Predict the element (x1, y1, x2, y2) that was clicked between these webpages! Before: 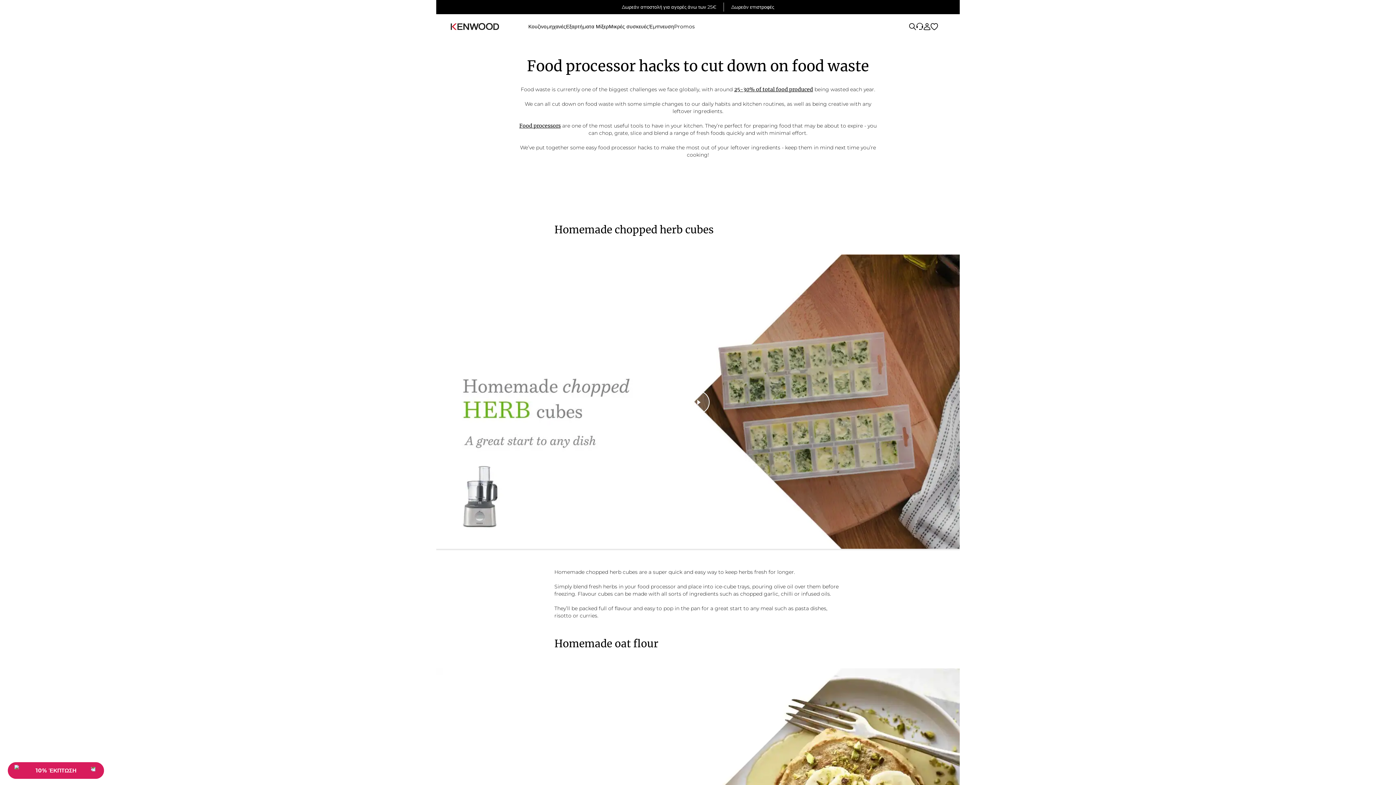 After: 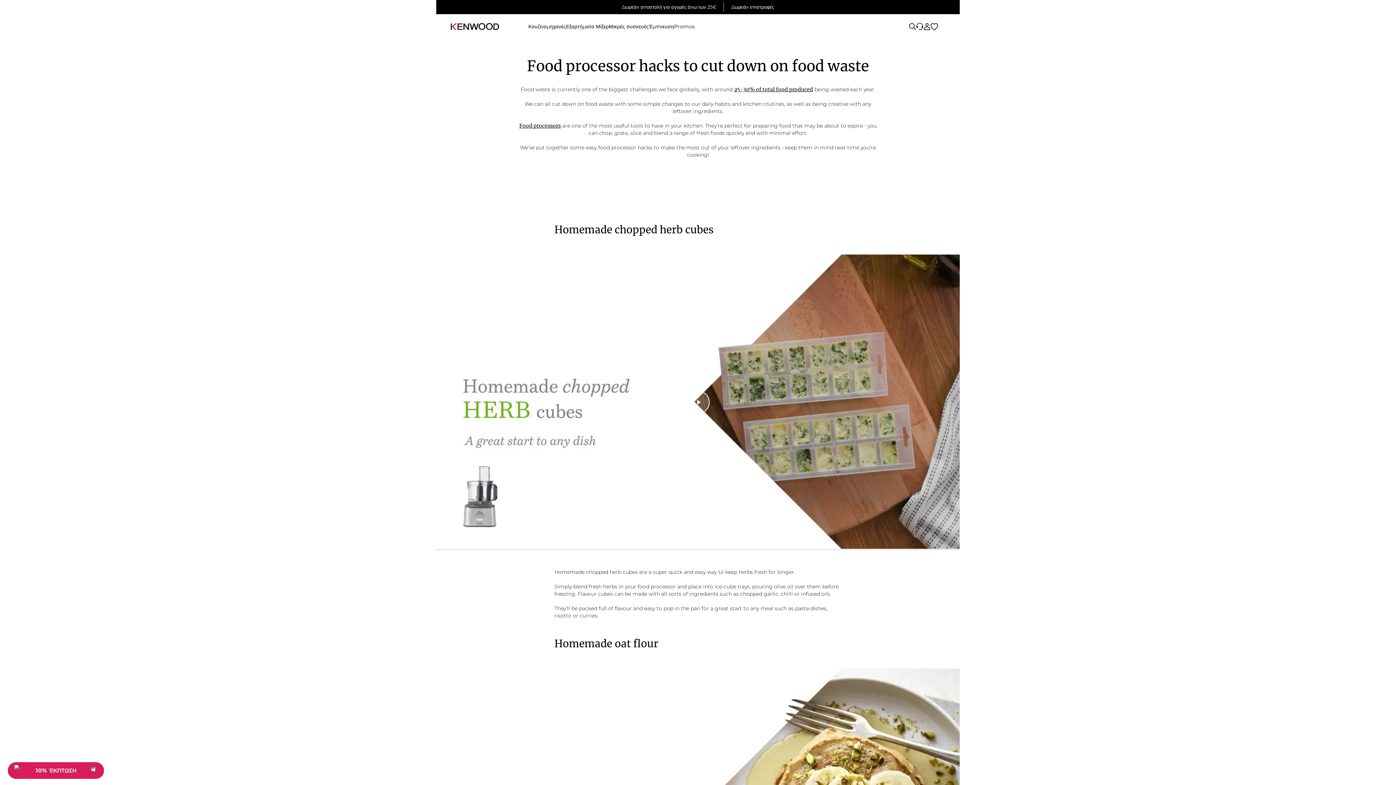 Action: bbox: (909, 22, 916, 30) label: Αναζήτηση